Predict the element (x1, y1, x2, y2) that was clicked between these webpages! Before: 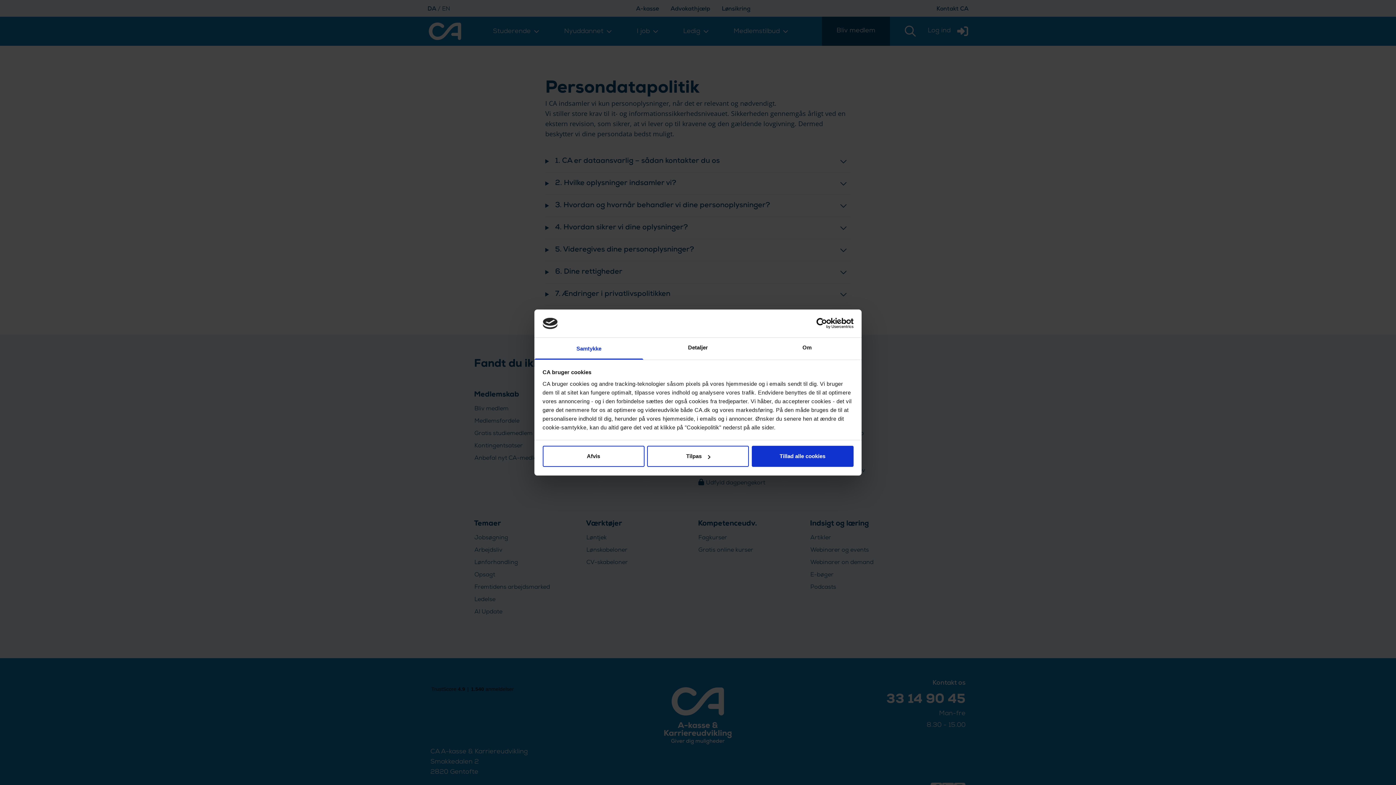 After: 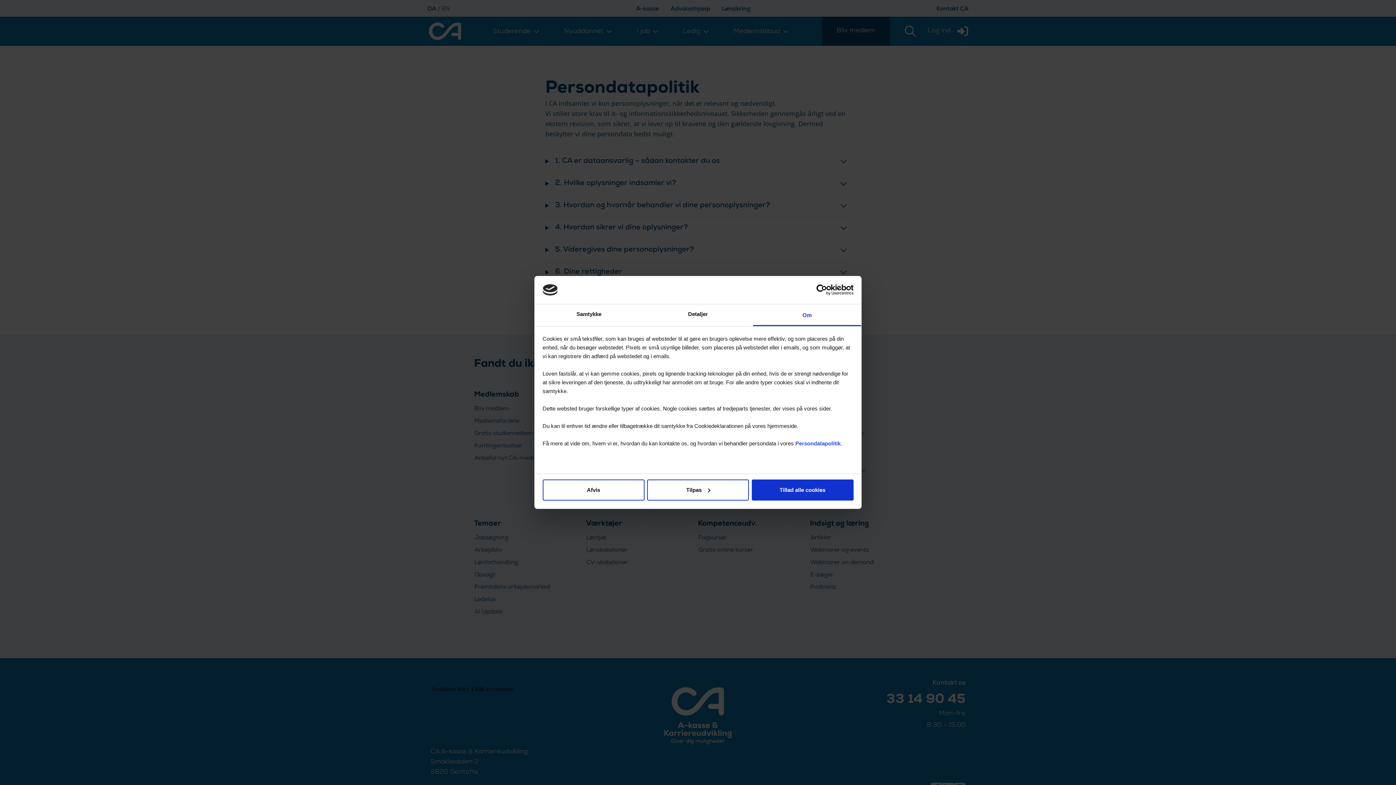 Action: bbox: (752, 337, 861, 359) label: Om